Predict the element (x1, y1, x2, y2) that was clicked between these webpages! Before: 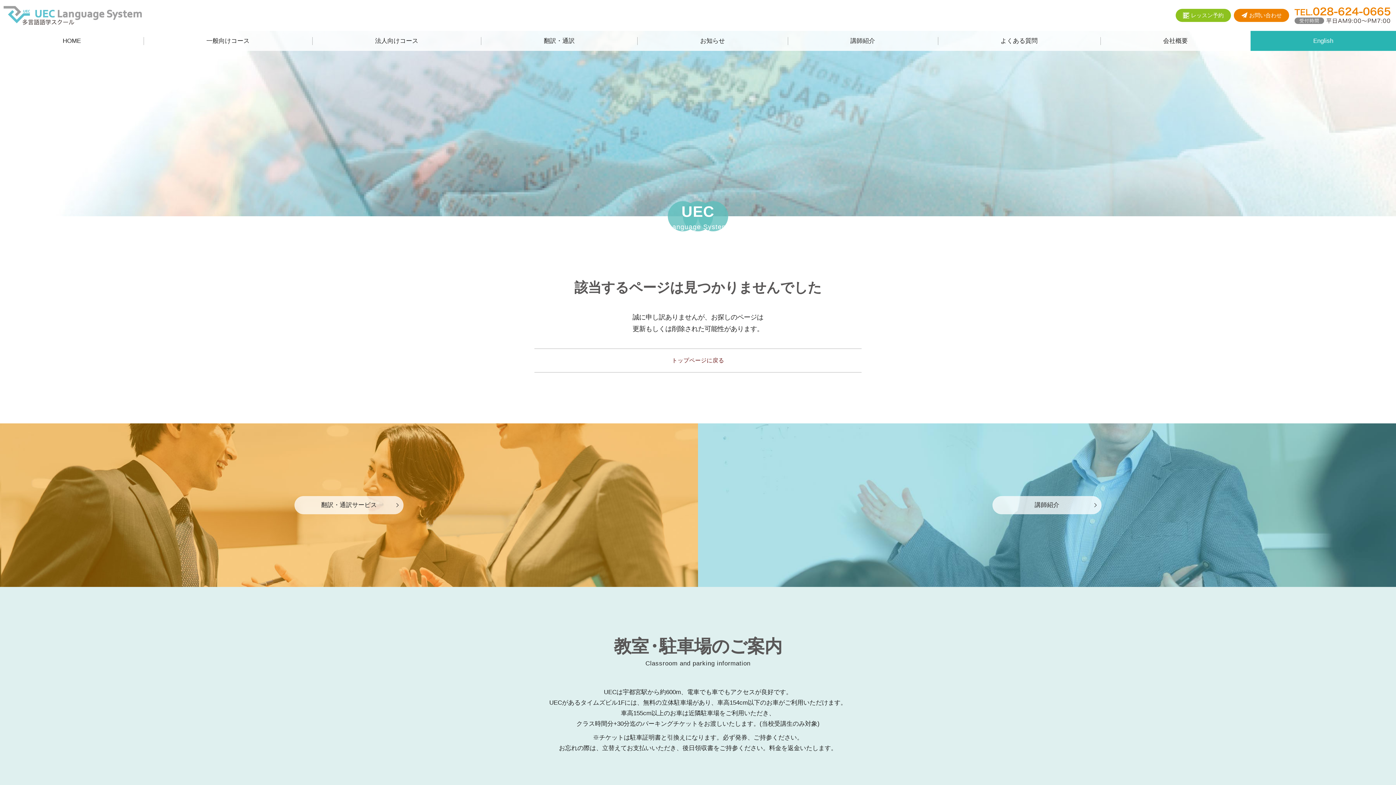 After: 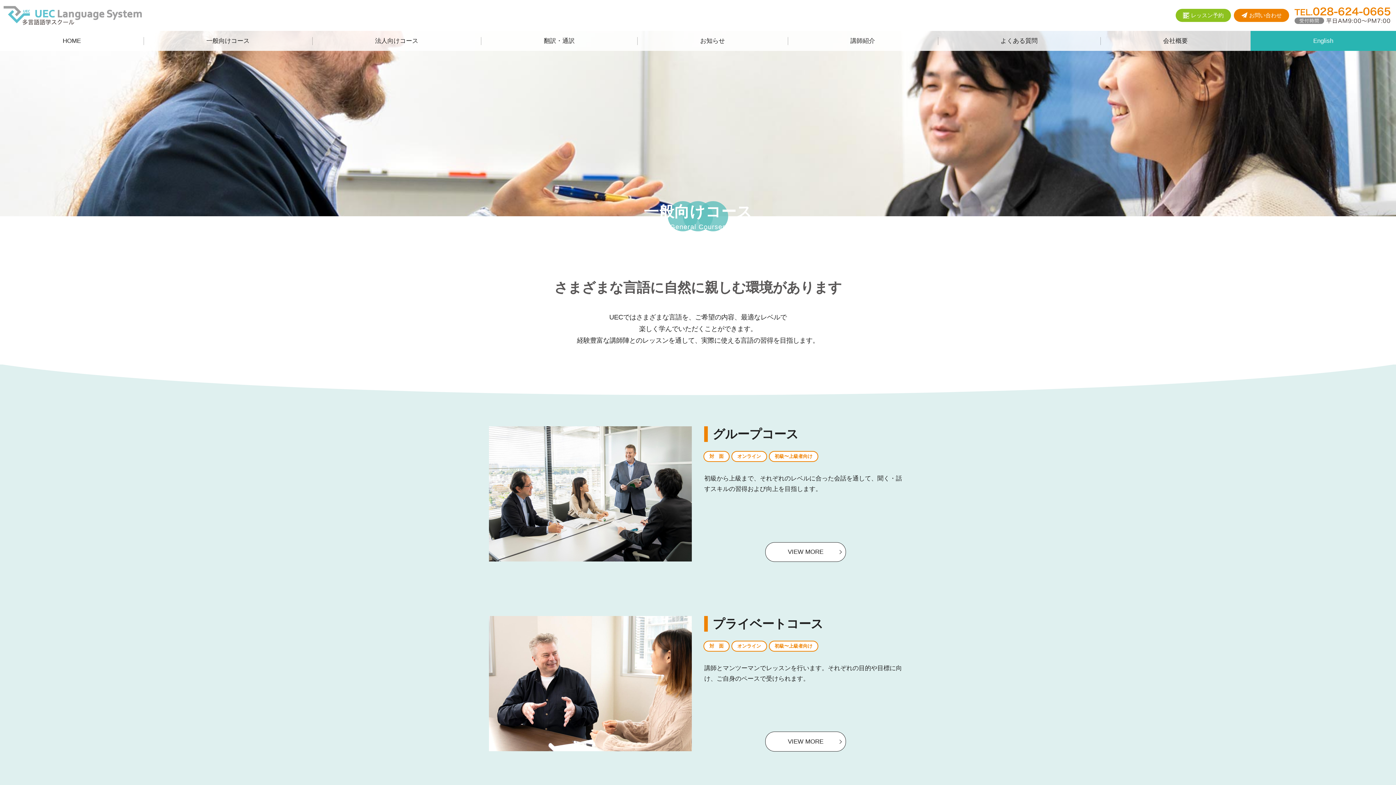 Action: label: 一般向けコース bbox: (143, 30, 312, 50)